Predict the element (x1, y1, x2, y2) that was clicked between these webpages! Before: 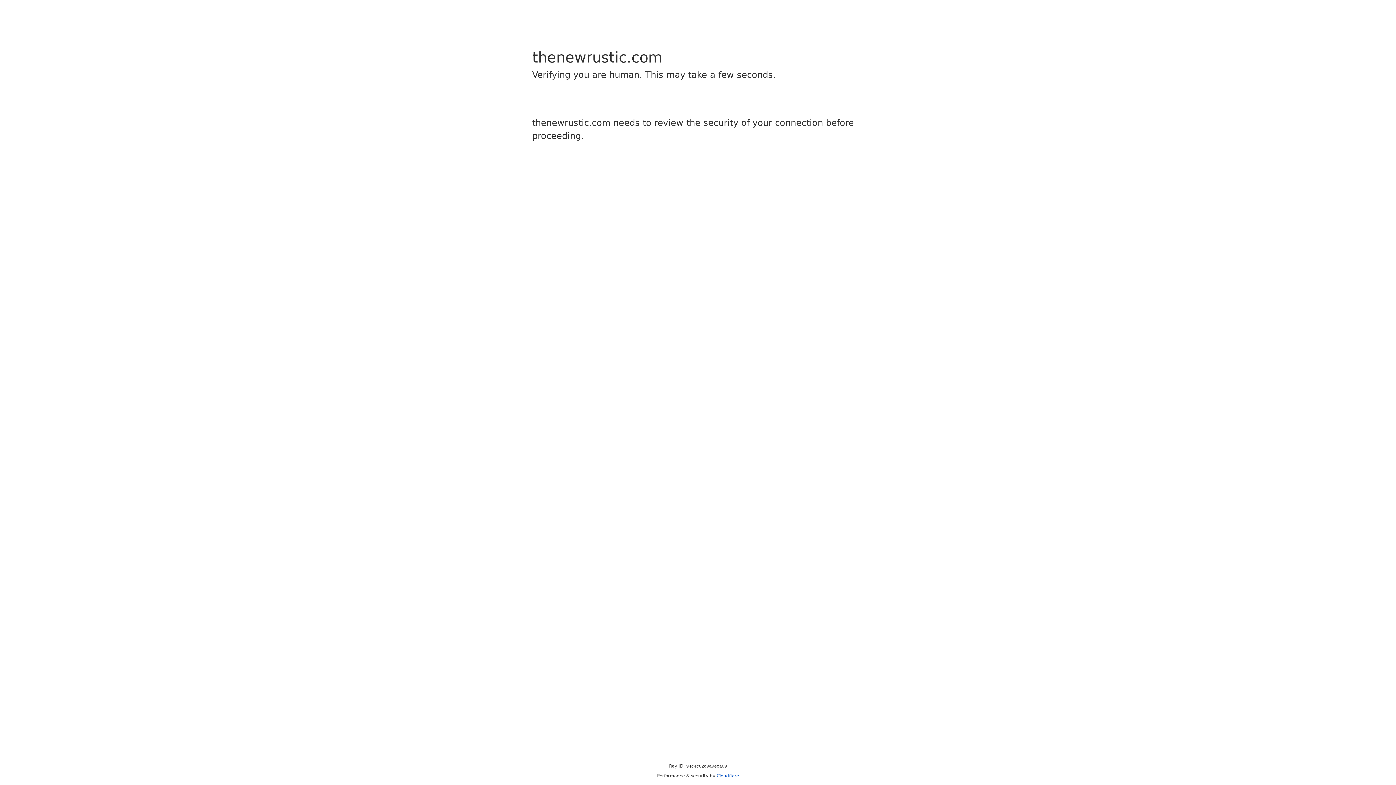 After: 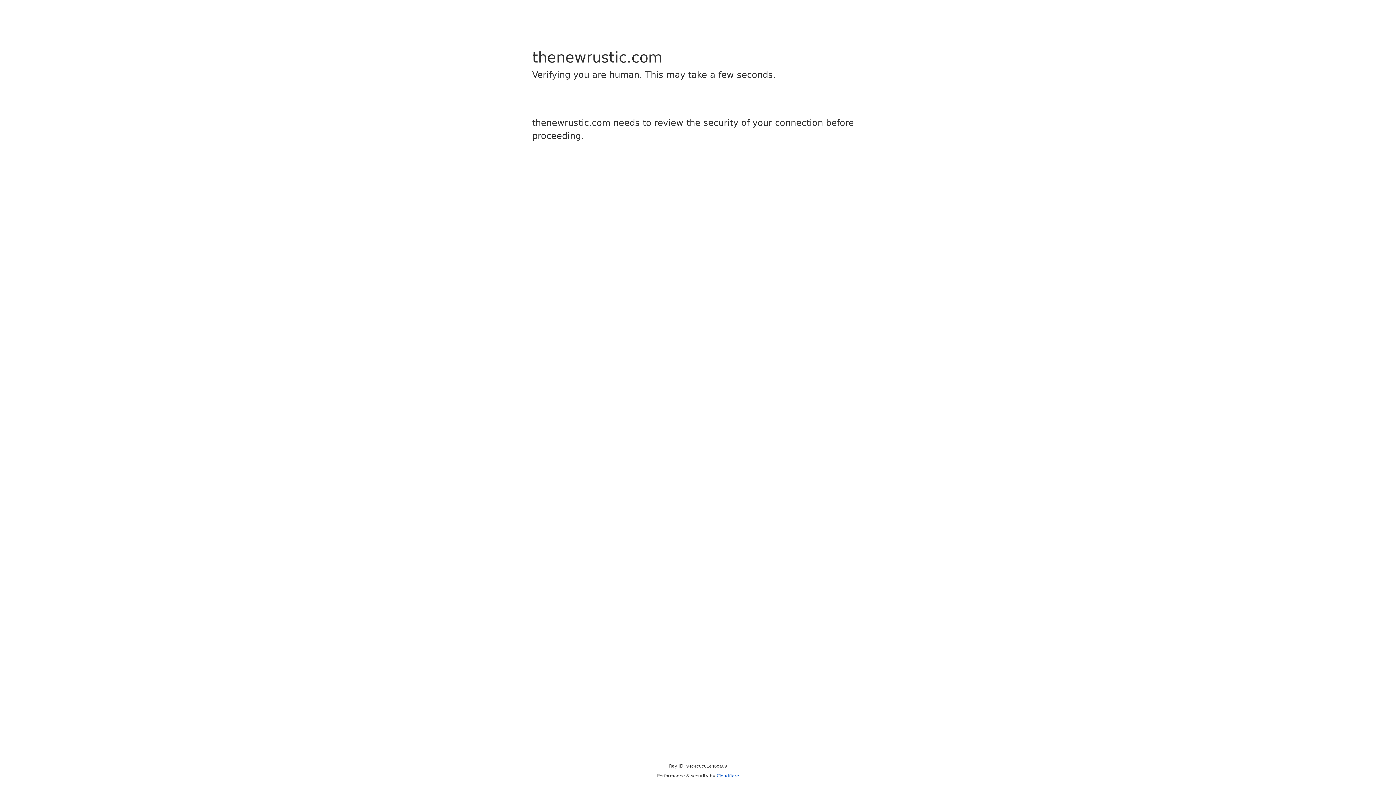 Action: label: Cloudflare bbox: (716, 773, 739, 778)